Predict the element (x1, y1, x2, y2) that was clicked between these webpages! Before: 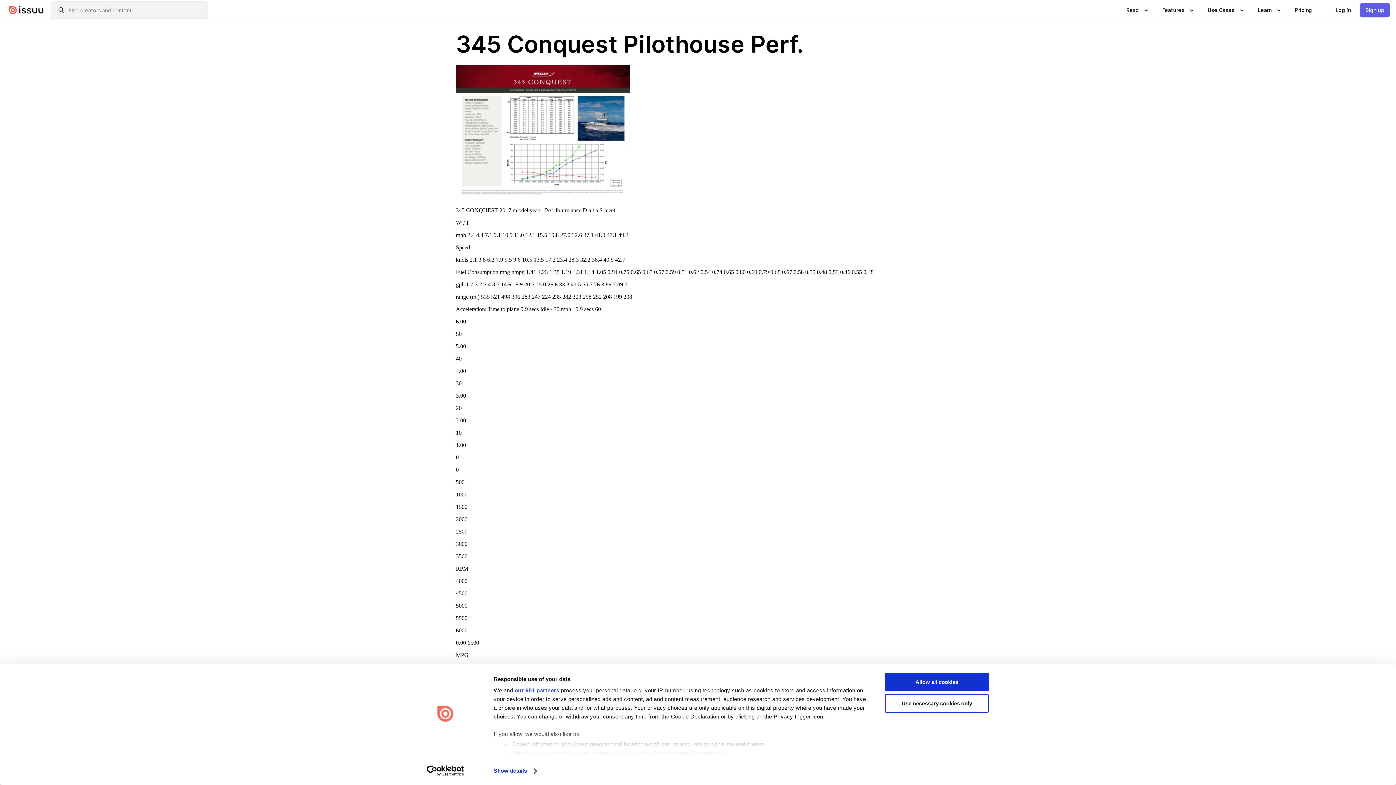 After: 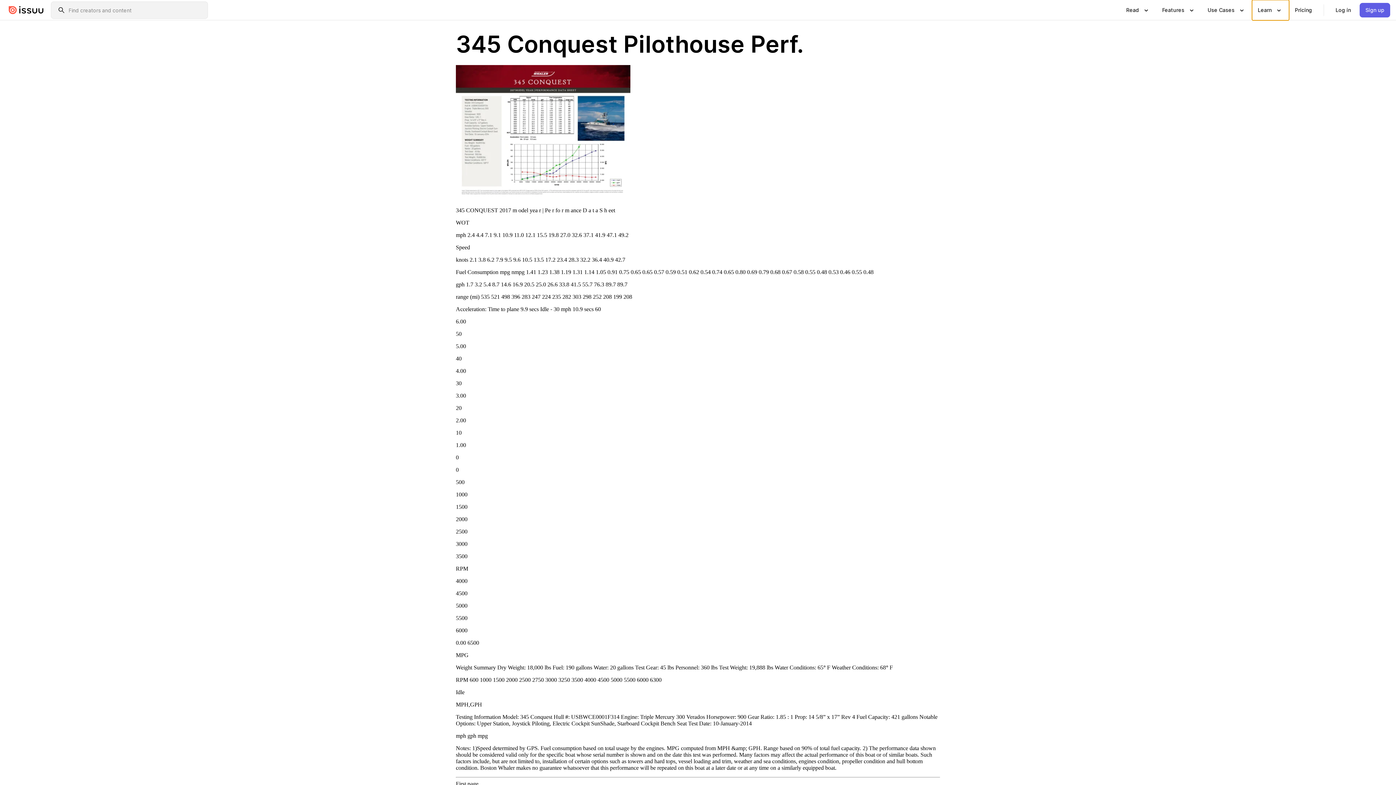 Action: bbox: (1252, 0, 1289, 20) label: Show submenu for "Learn" section
Learn